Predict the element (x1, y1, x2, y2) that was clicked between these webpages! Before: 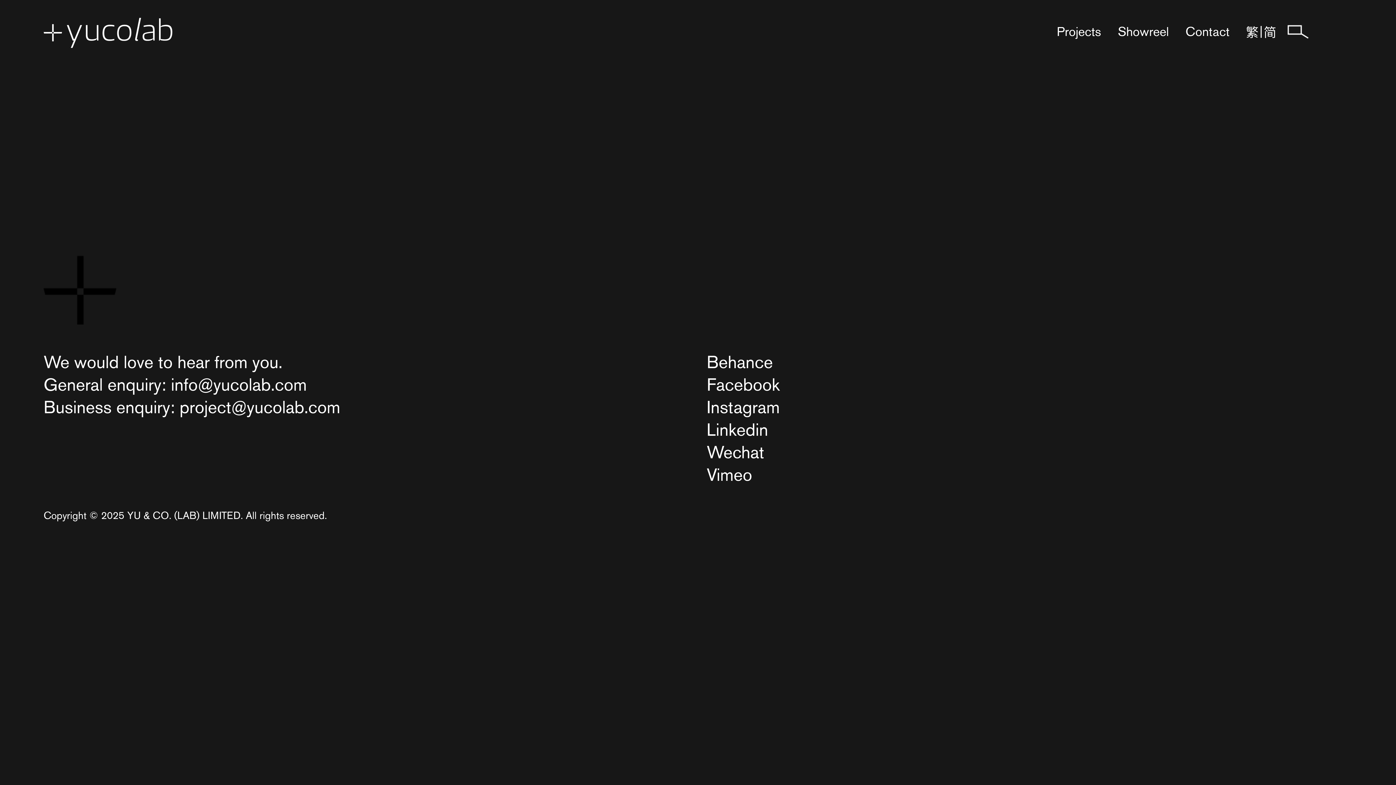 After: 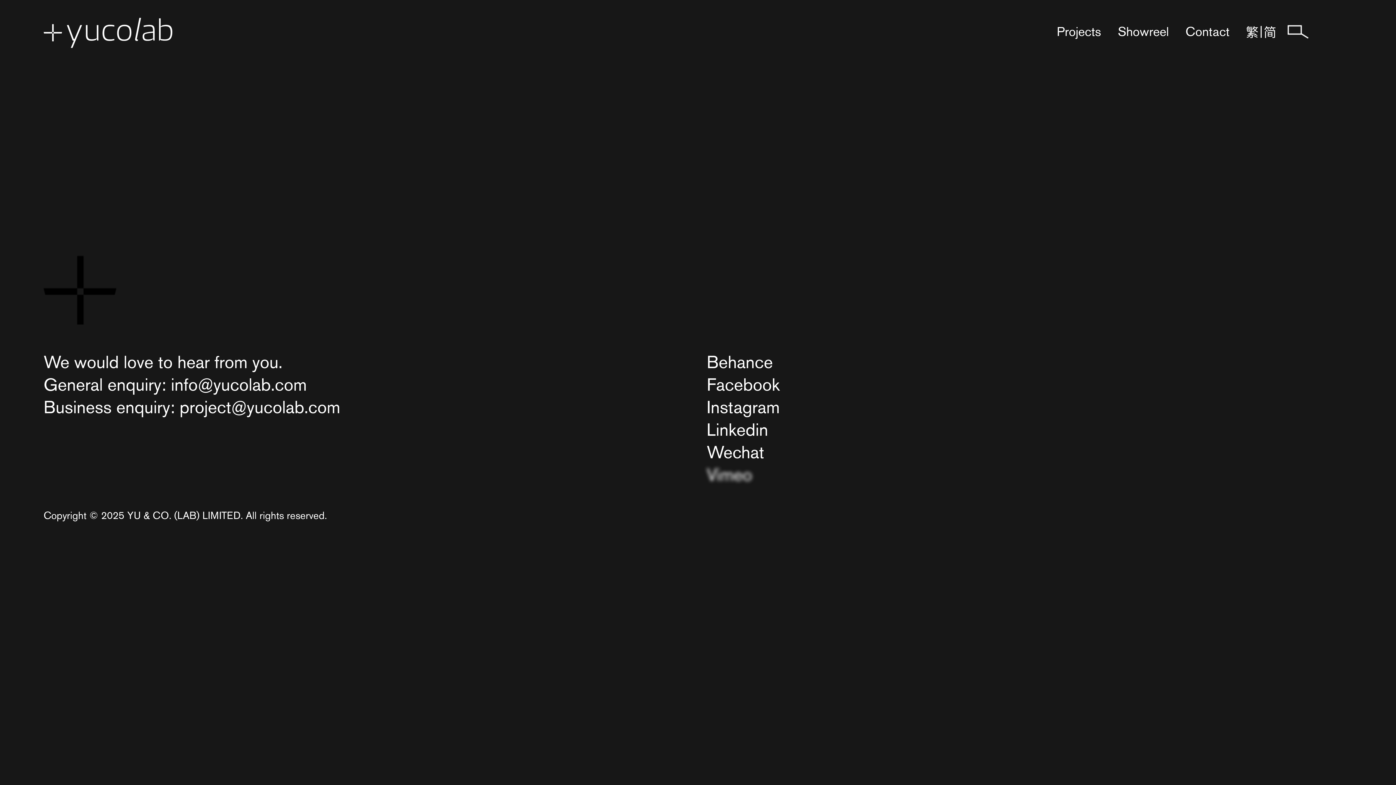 Action: label: Vimeo bbox: (706, 463, 752, 486)